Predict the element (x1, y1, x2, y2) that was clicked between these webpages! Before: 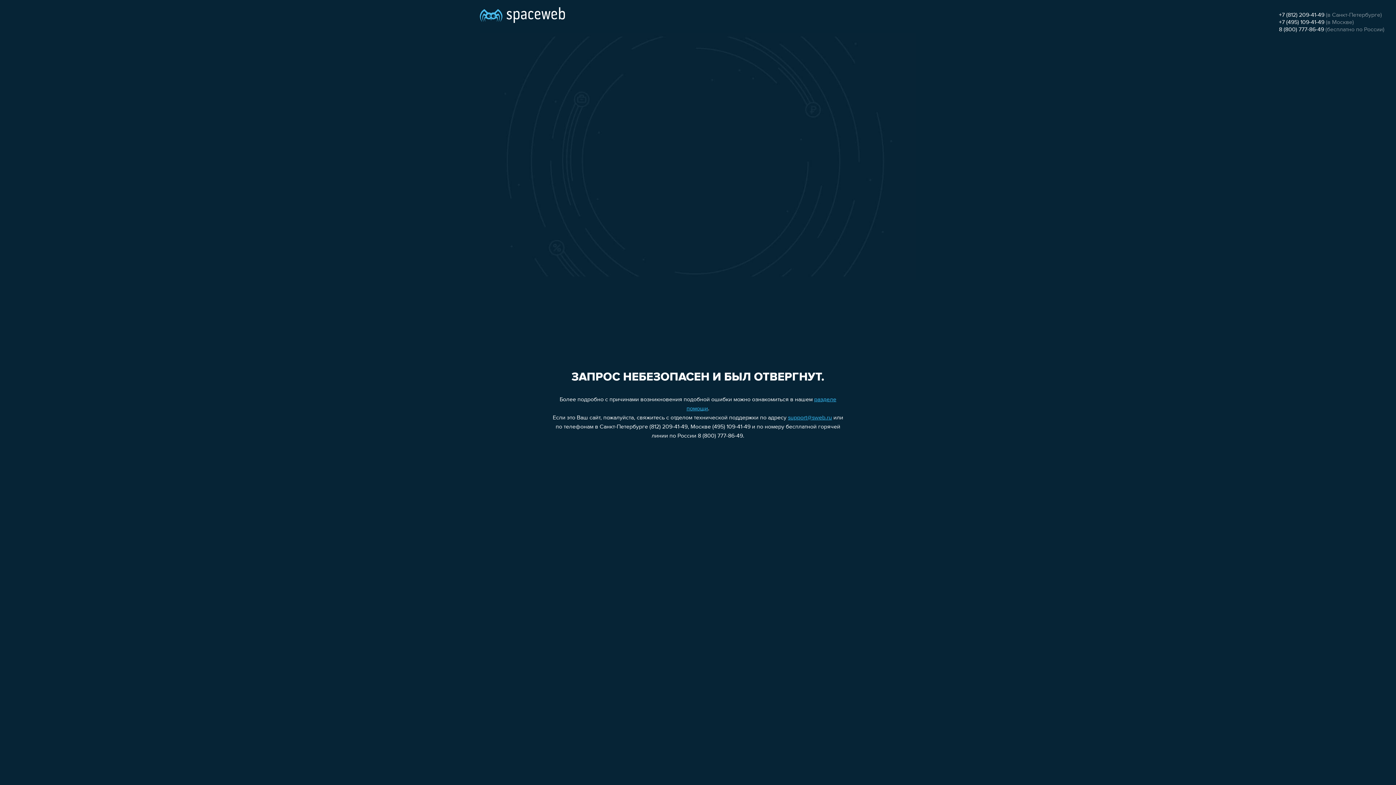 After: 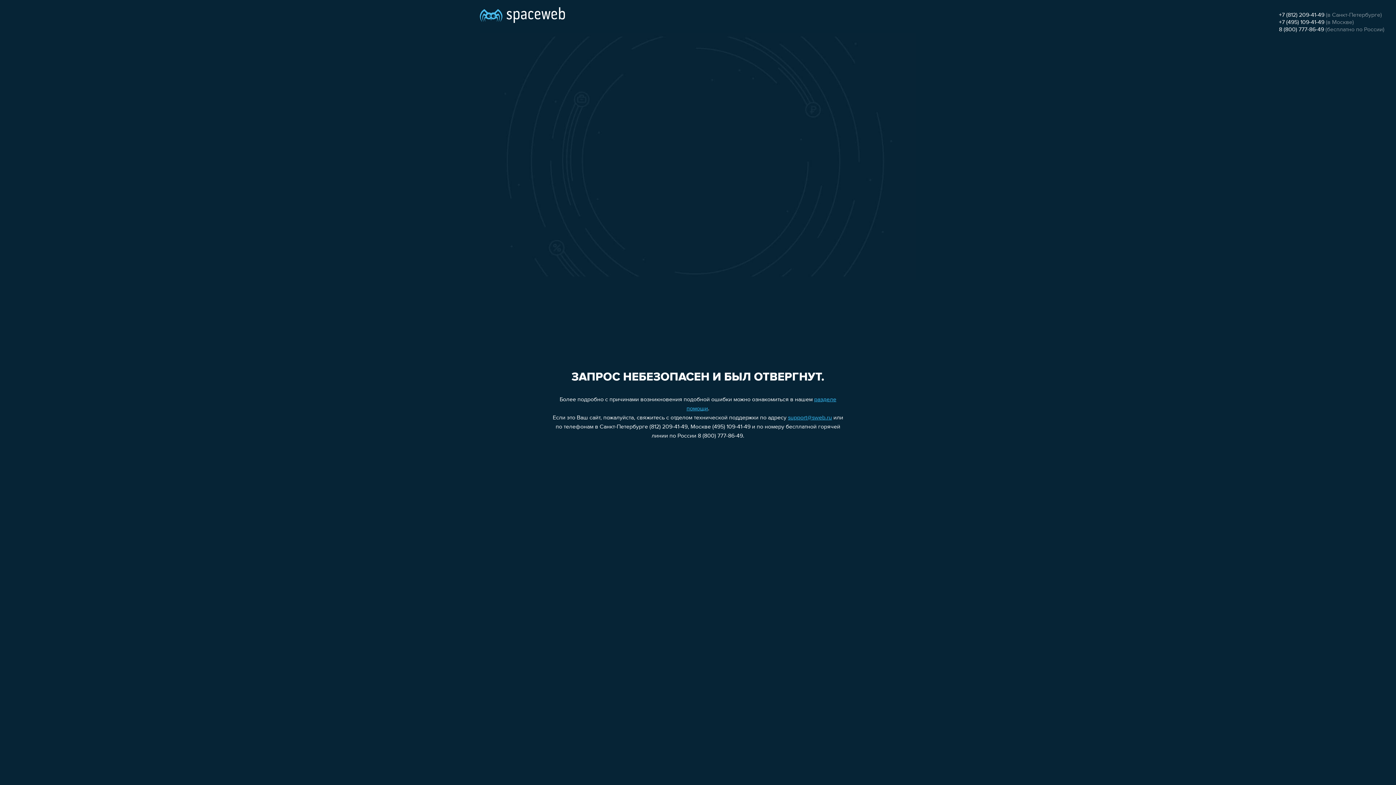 Action: bbox: (1279, 19, 1324, 25) label: +7 (495) 109-41-49